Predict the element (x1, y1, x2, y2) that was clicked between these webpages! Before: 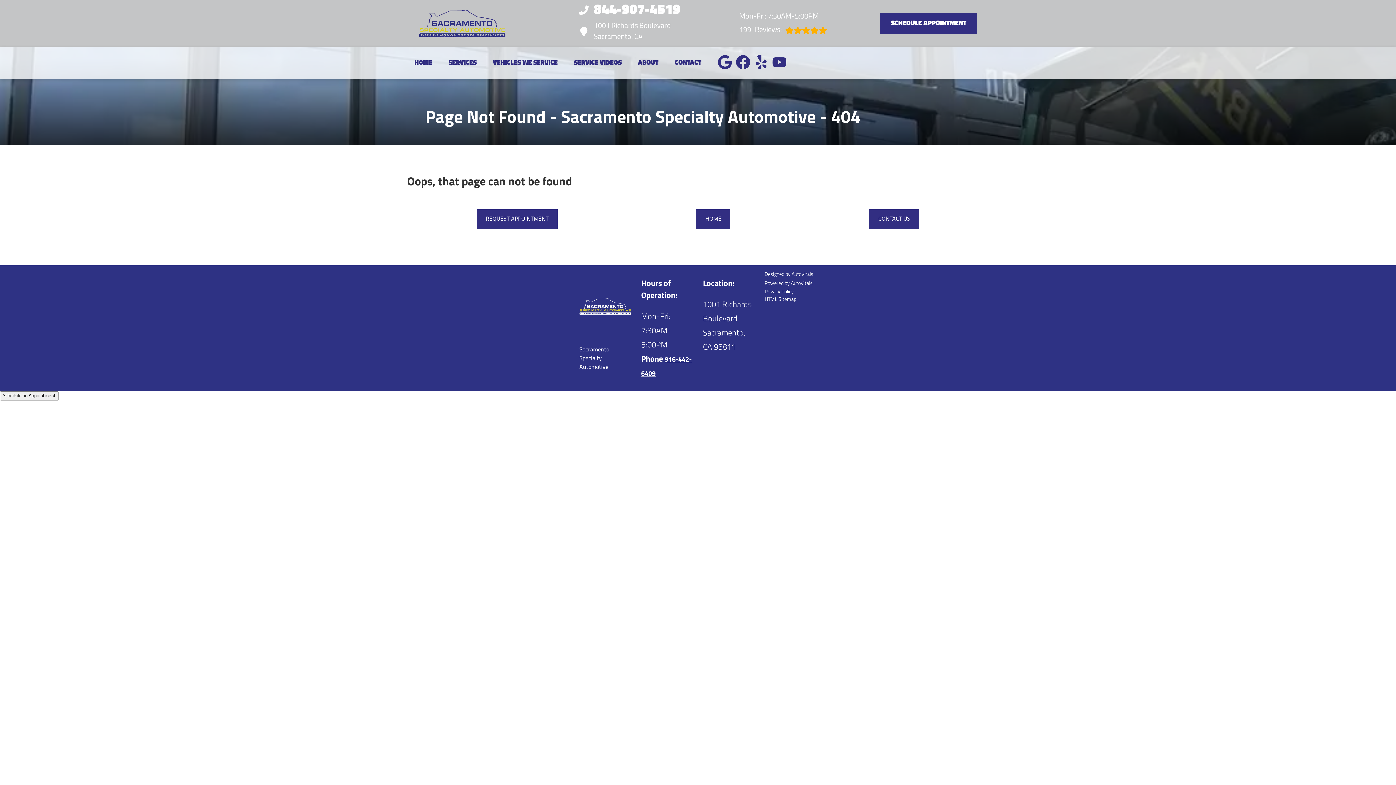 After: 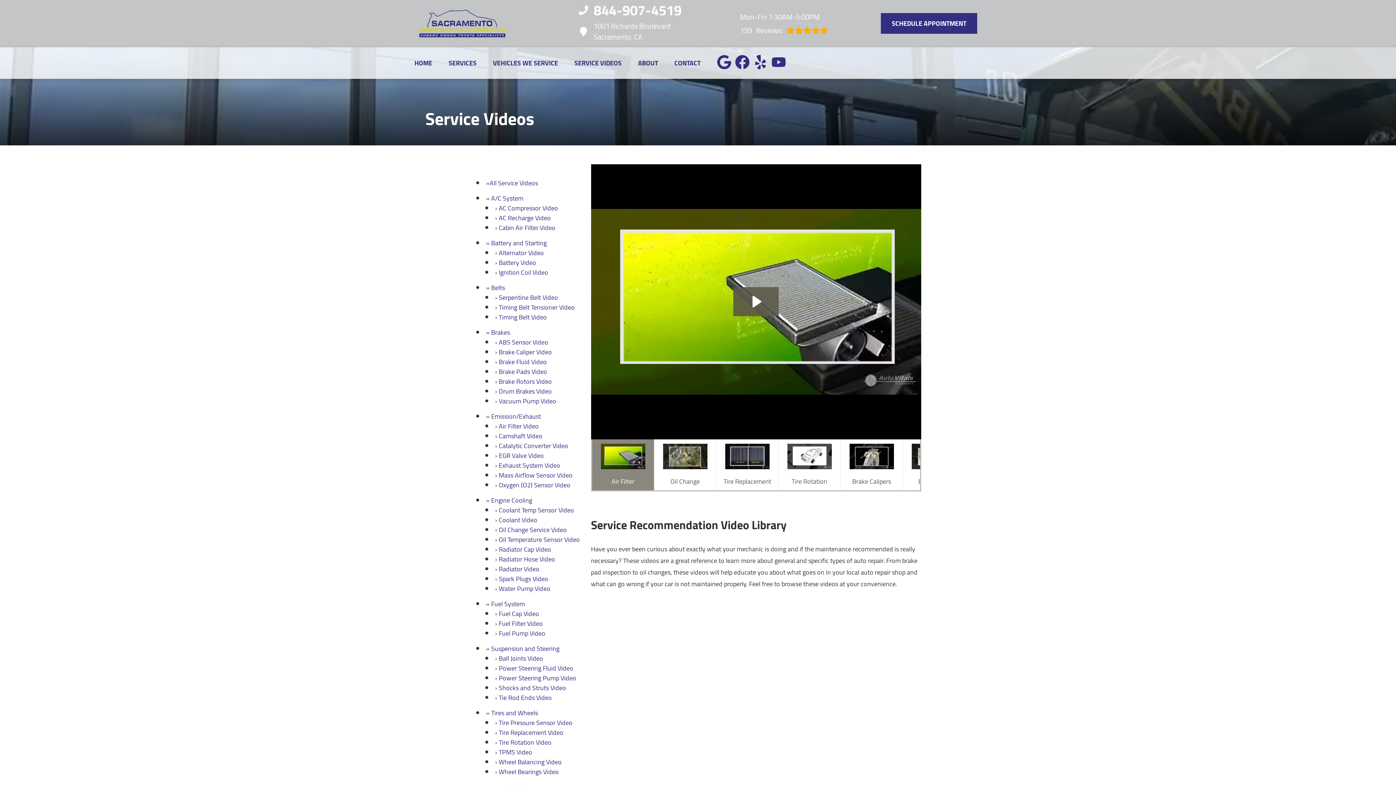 Action: label: SERVICE VIDEOS bbox: (574, 58, 621, 67)